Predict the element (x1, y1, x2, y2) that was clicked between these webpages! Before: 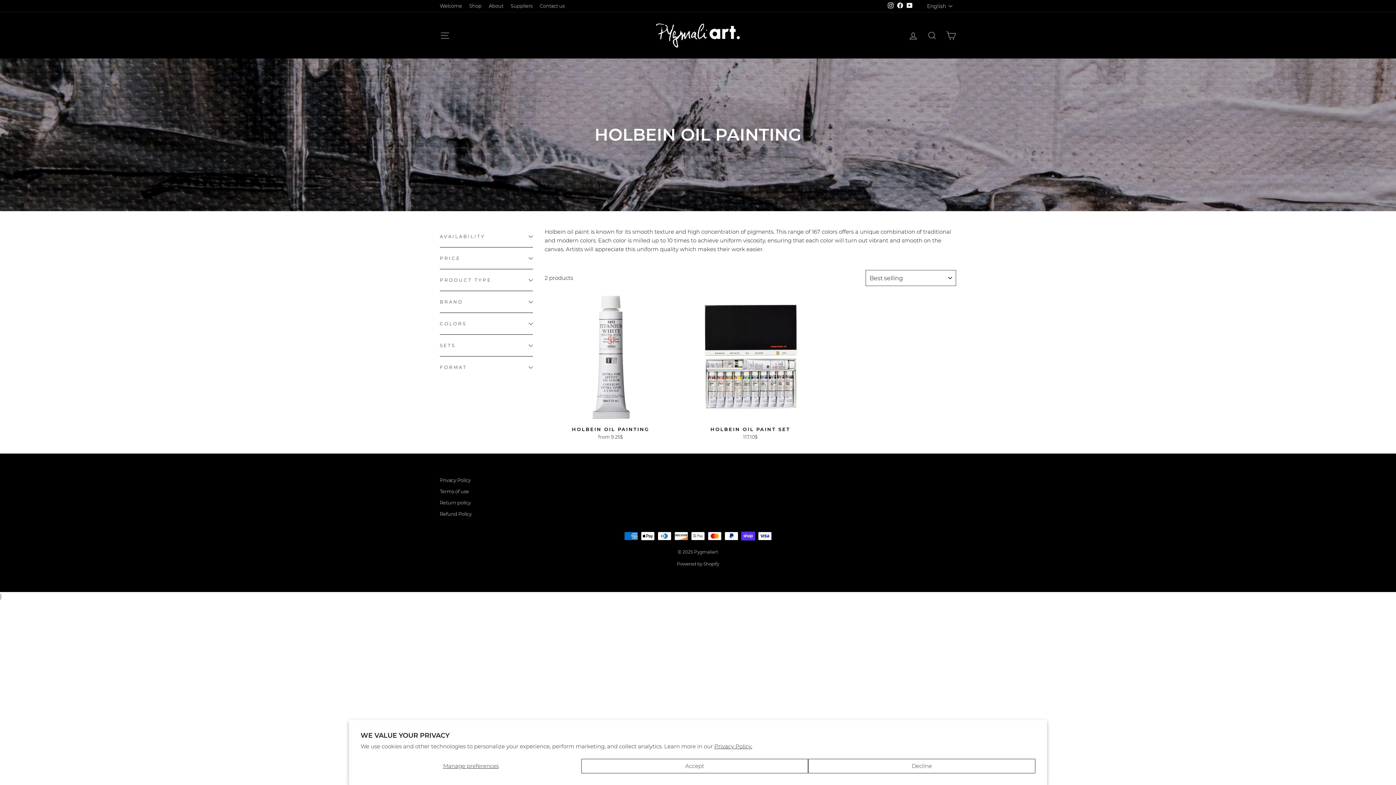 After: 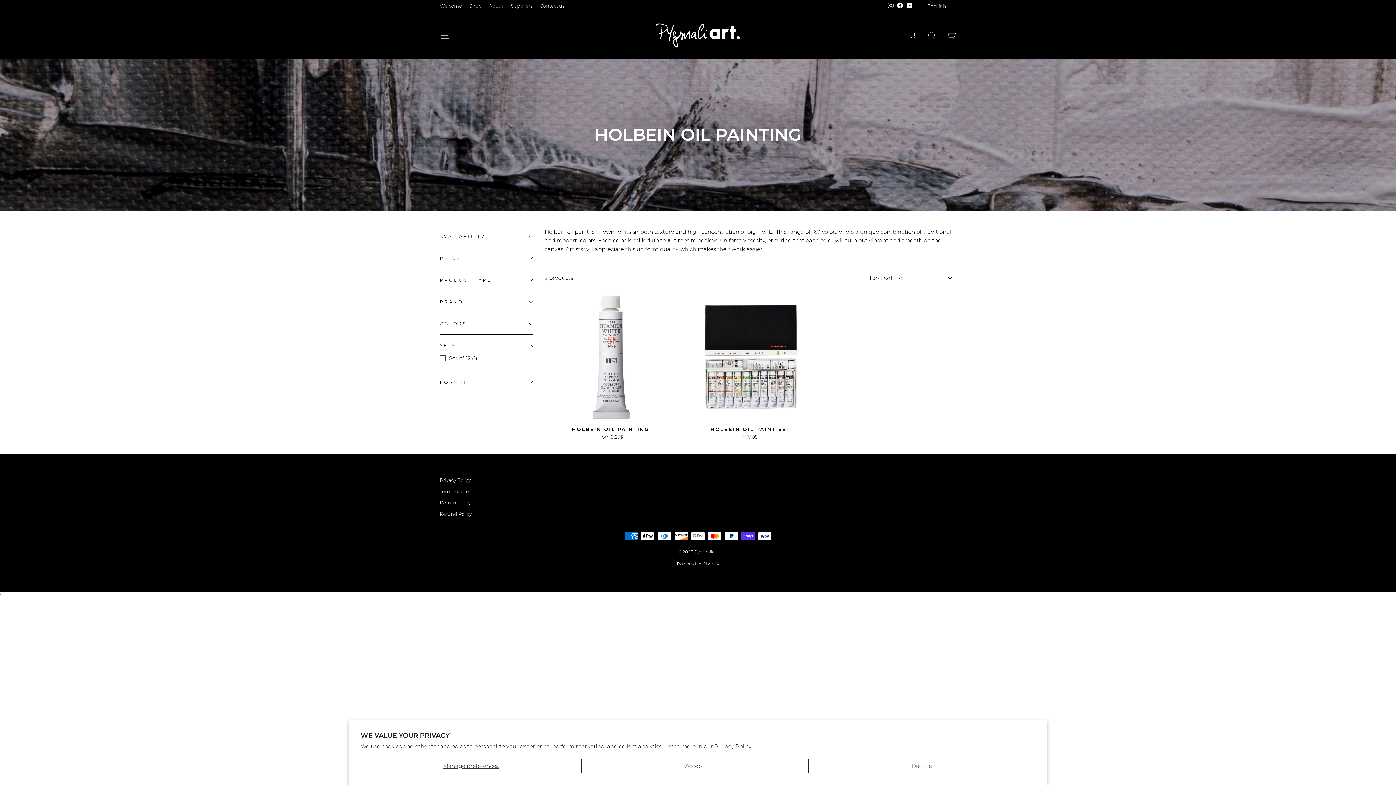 Action: bbox: (440, 336, 533, 354) label: SETS